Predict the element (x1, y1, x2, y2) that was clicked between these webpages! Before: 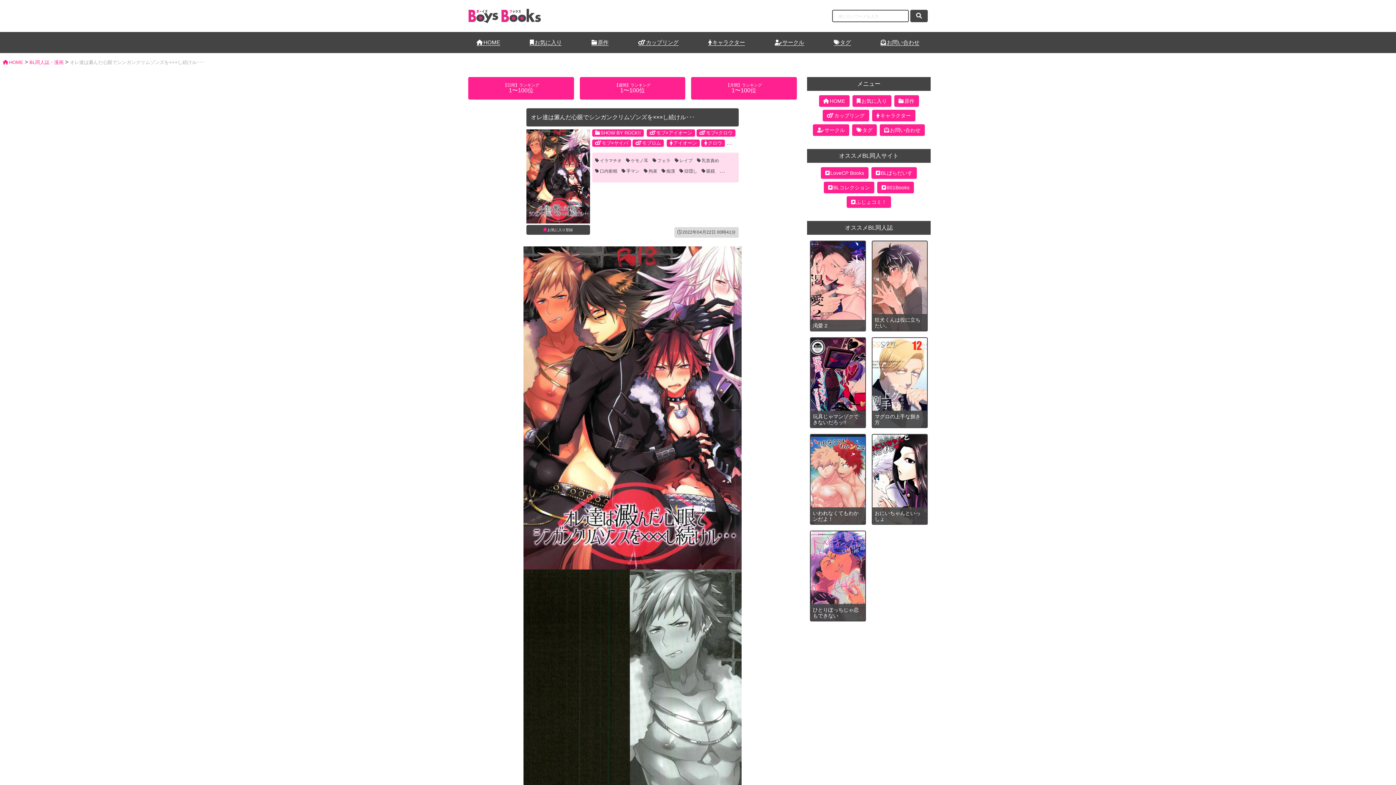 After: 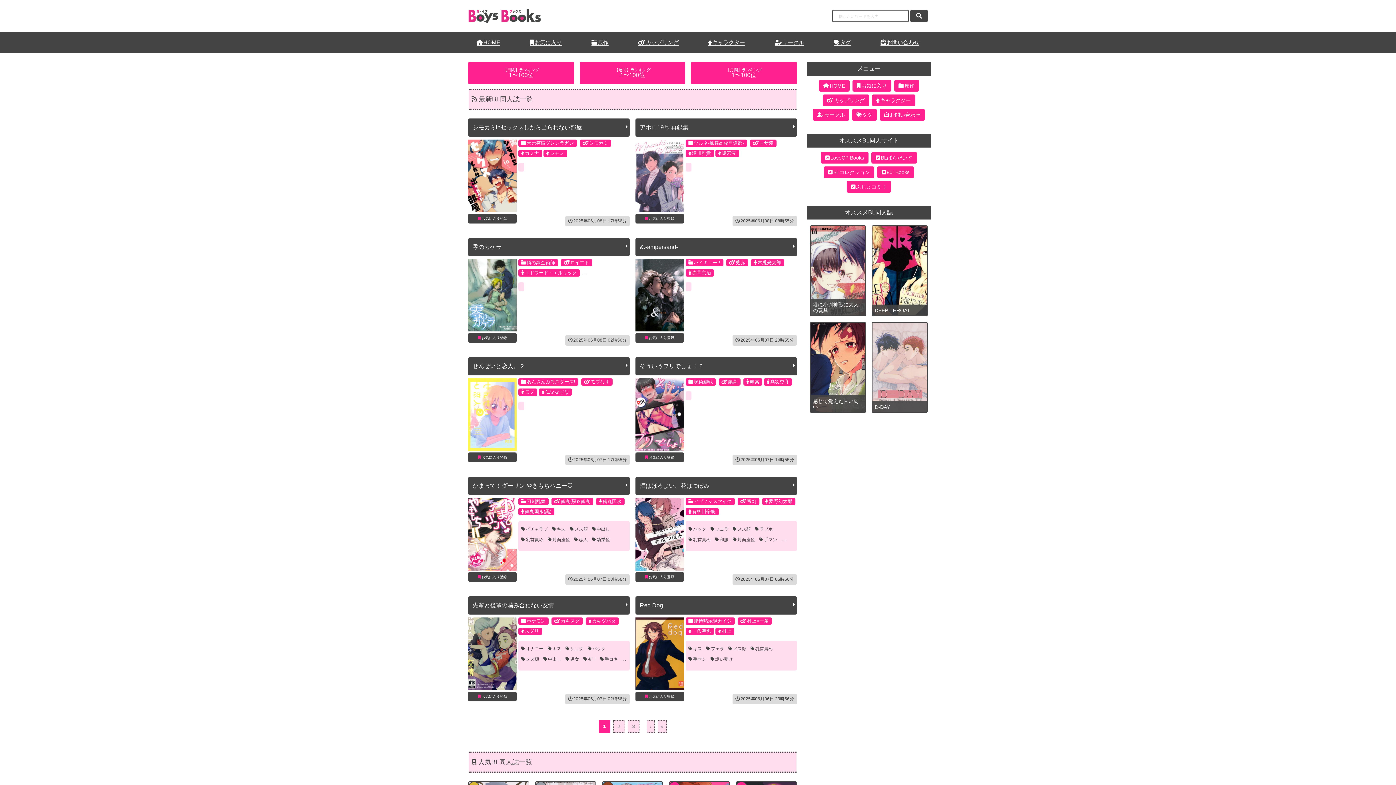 Action: bbox: (476, 39, 500, 45) label: HOME